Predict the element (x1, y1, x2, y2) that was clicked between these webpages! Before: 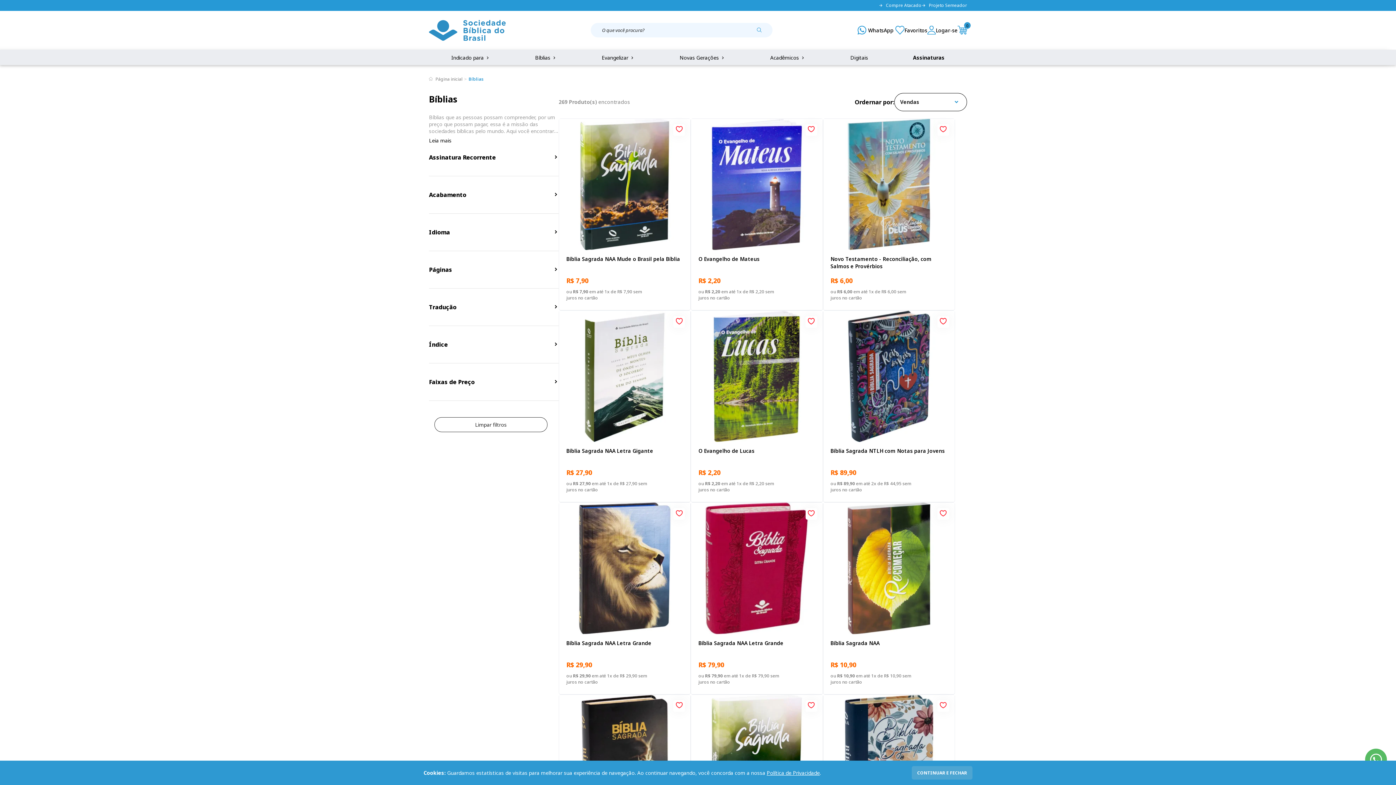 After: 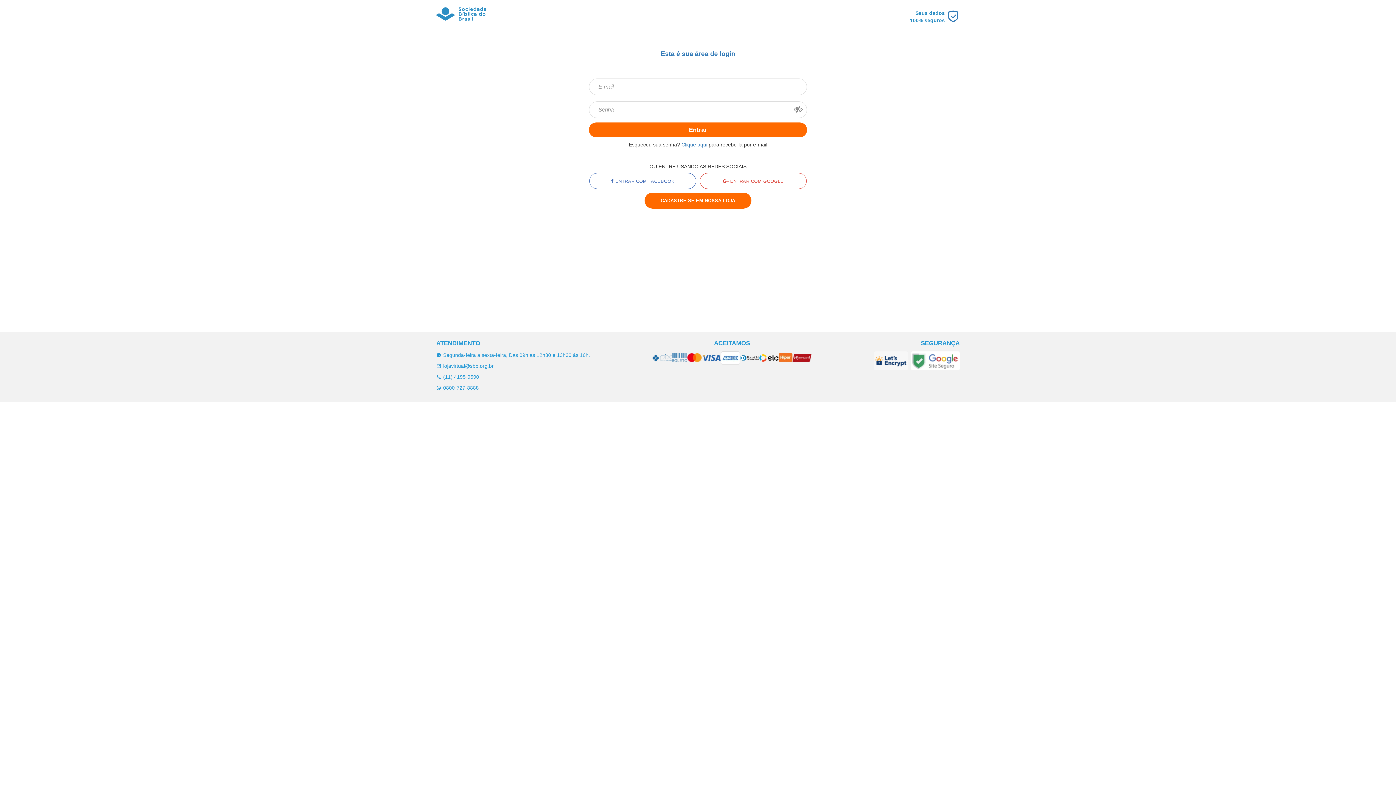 Action: label: Add to wishlist bbox: (805, 316, 817, 327)